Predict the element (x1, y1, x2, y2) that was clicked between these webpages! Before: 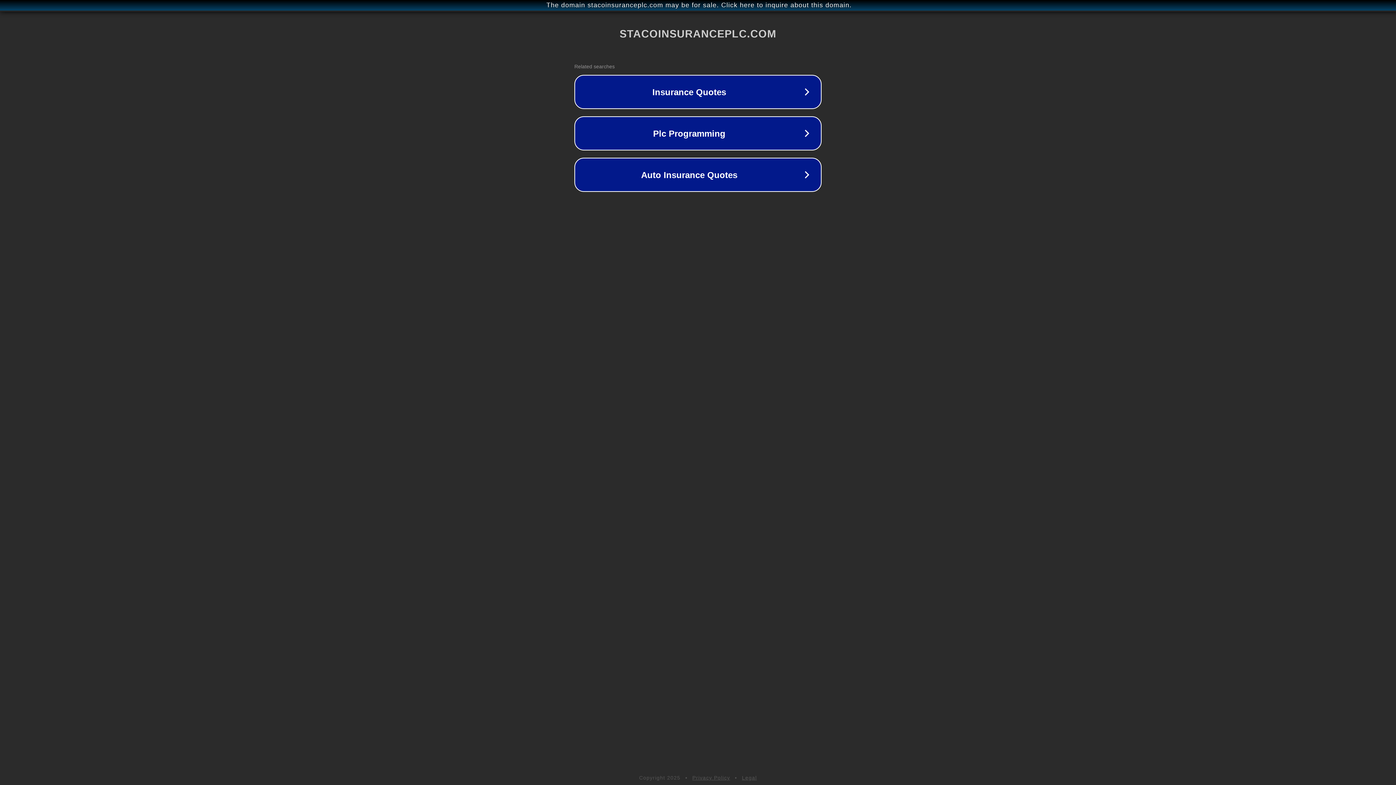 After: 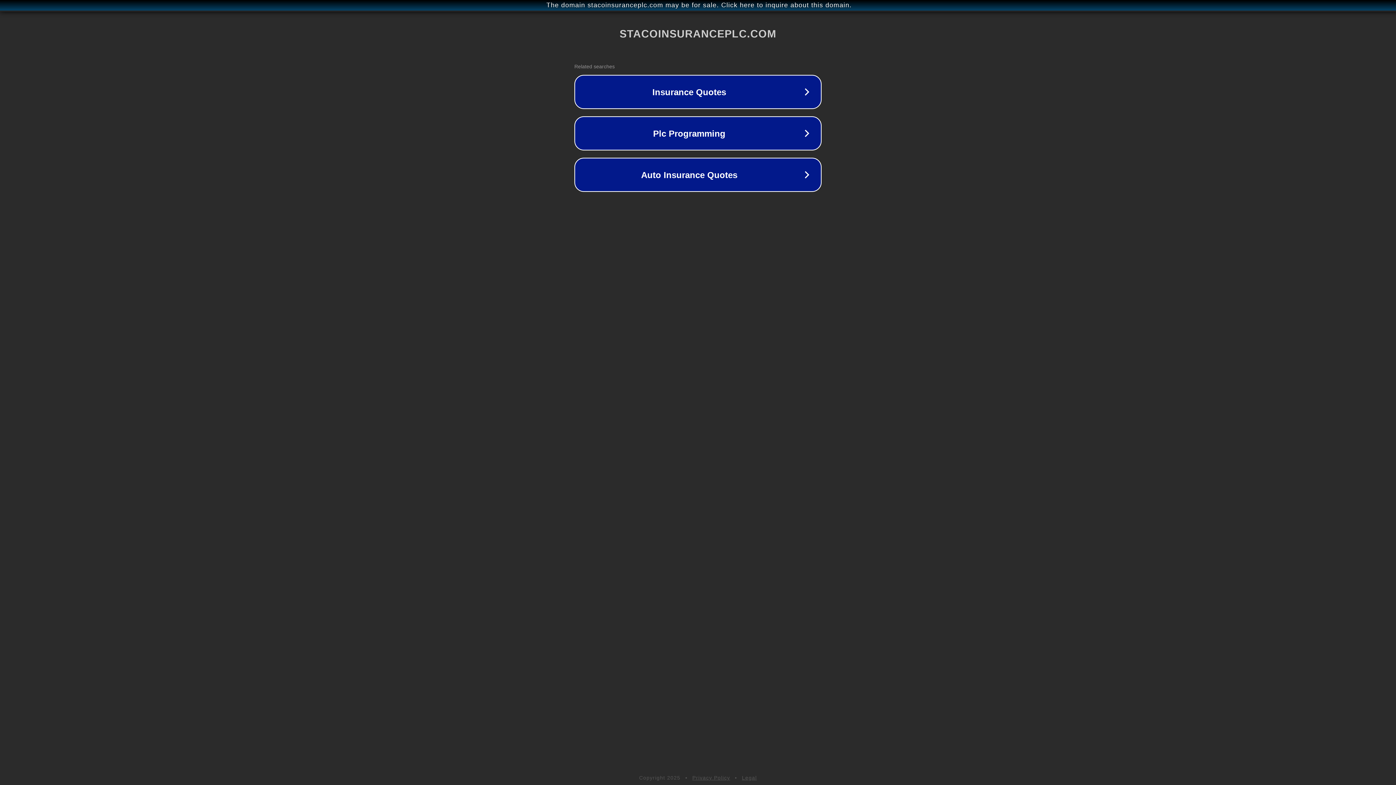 Action: label: Legal bbox: (742, 775, 757, 781)